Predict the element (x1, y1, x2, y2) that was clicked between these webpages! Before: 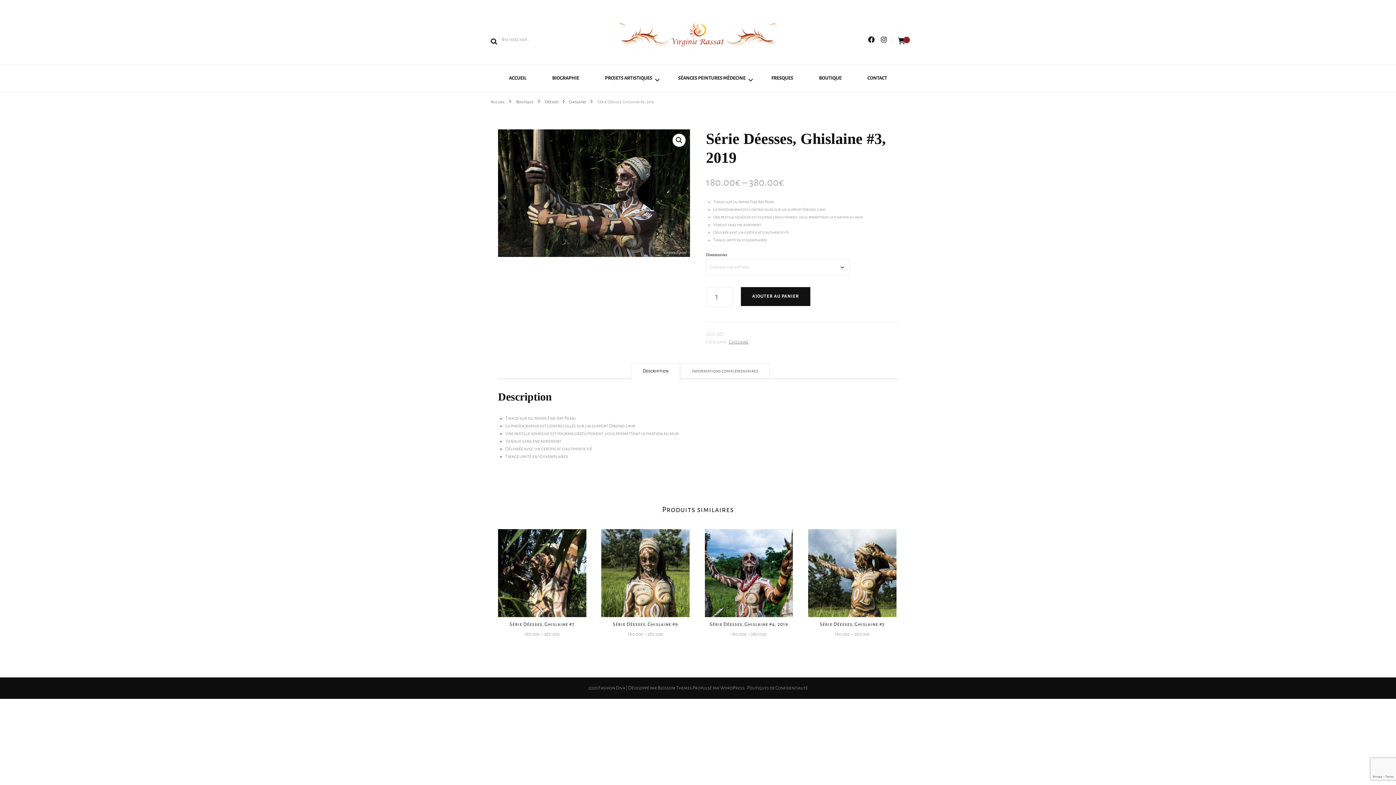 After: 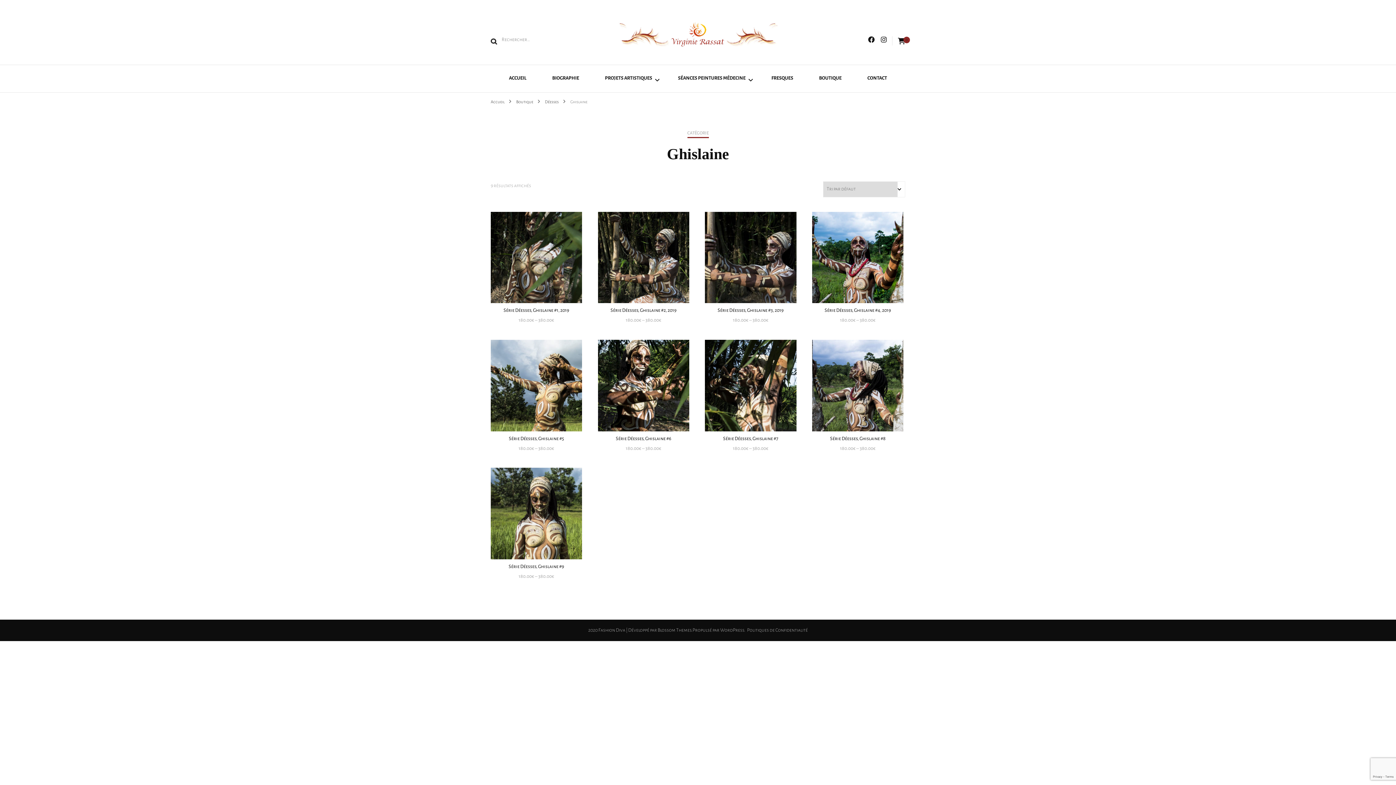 Action: bbox: (569, 99, 586, 103) label: Ghislaine 